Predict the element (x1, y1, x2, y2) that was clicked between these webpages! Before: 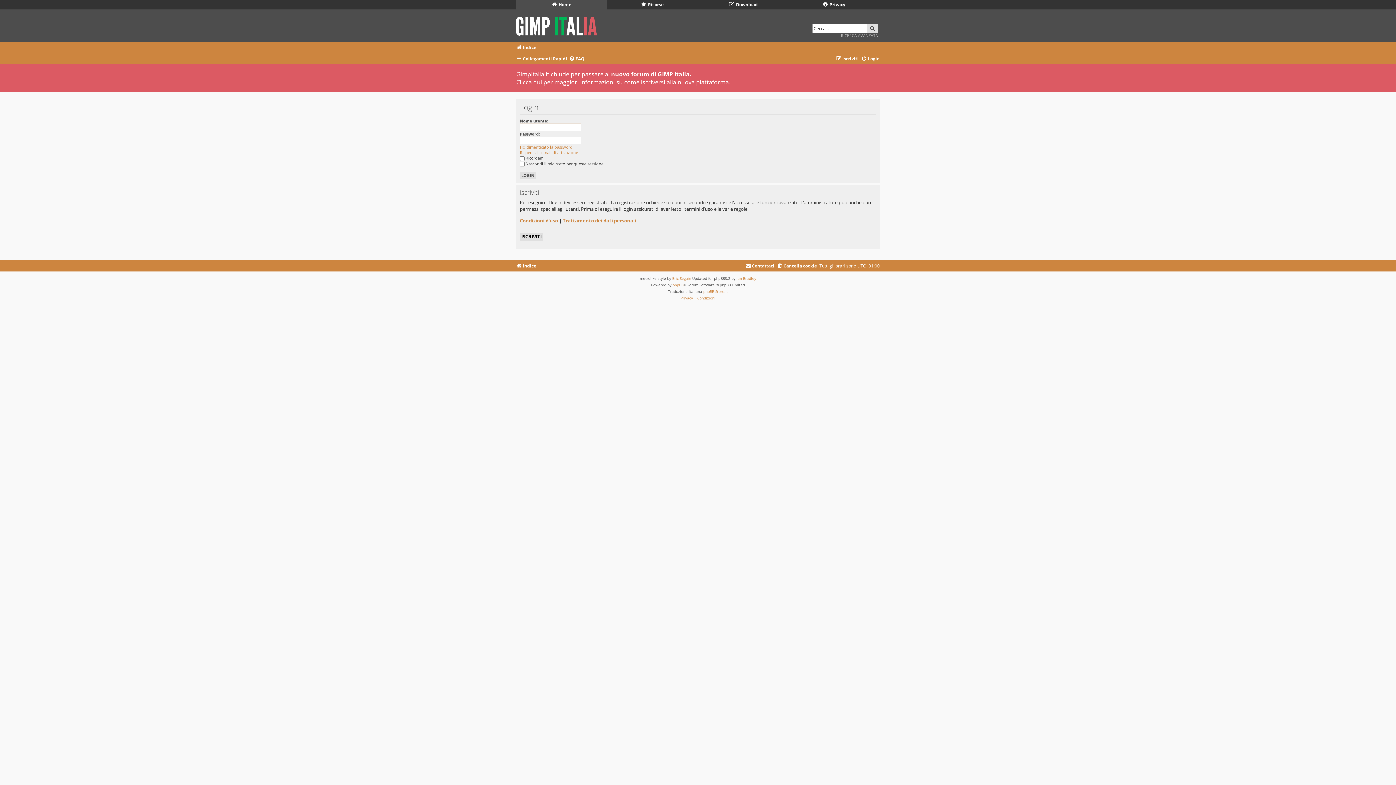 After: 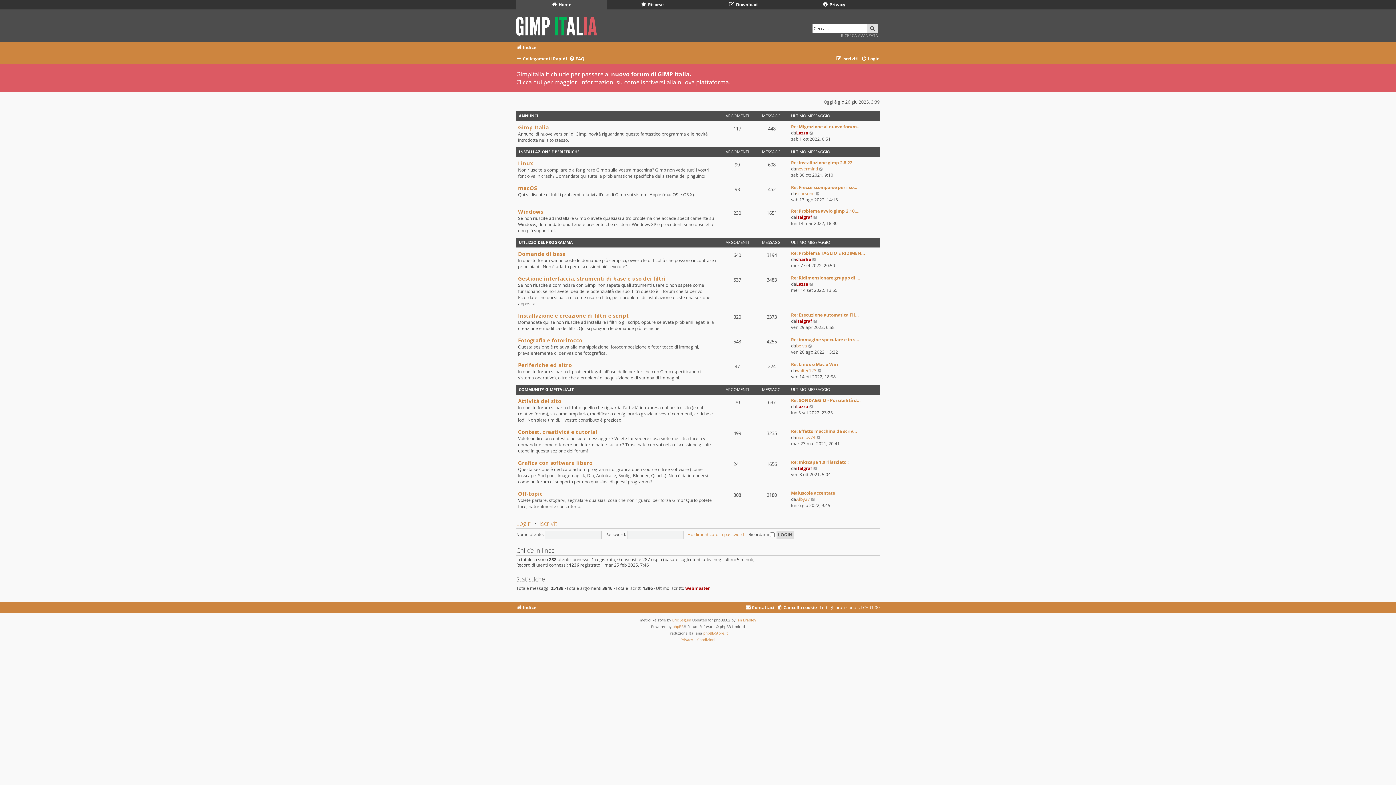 Action: bbox: (516, 13, 601, 36)